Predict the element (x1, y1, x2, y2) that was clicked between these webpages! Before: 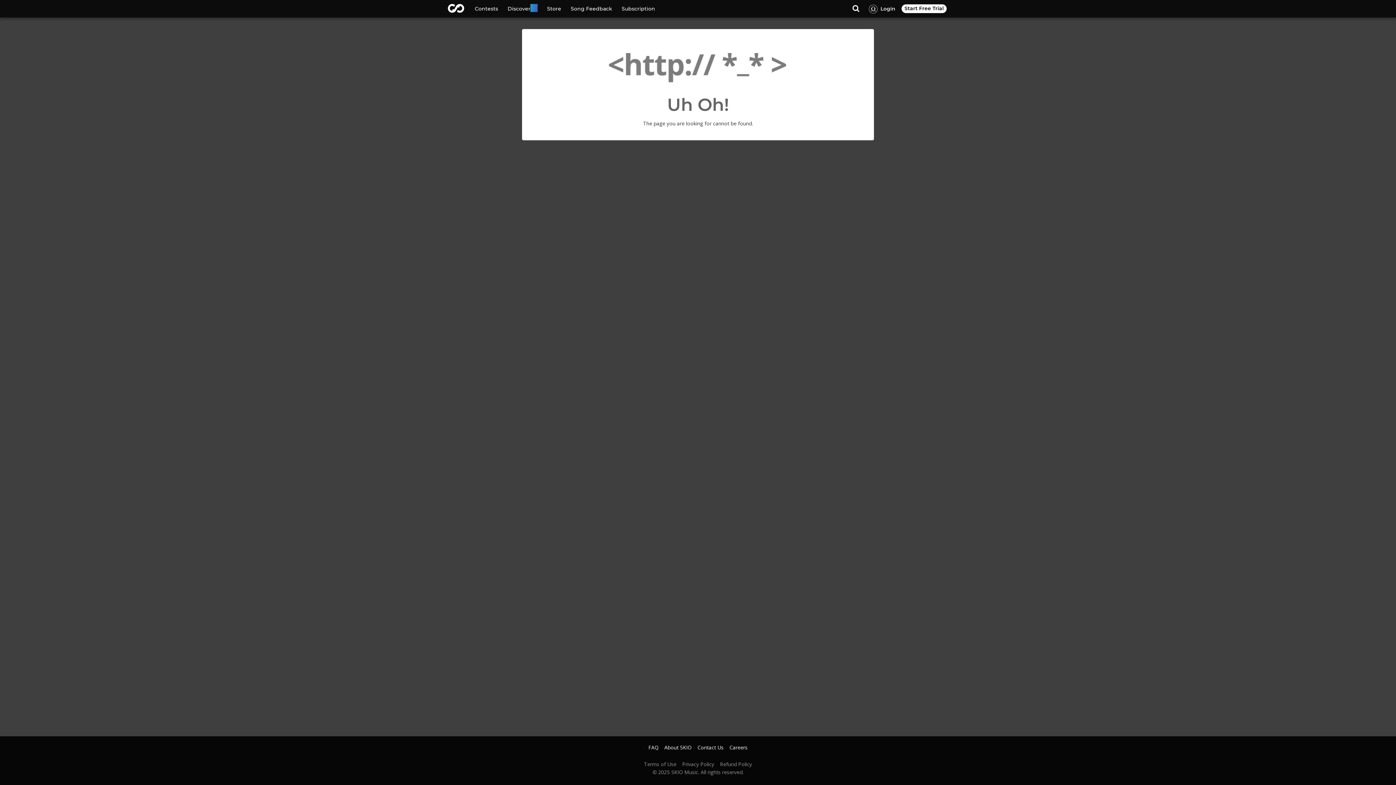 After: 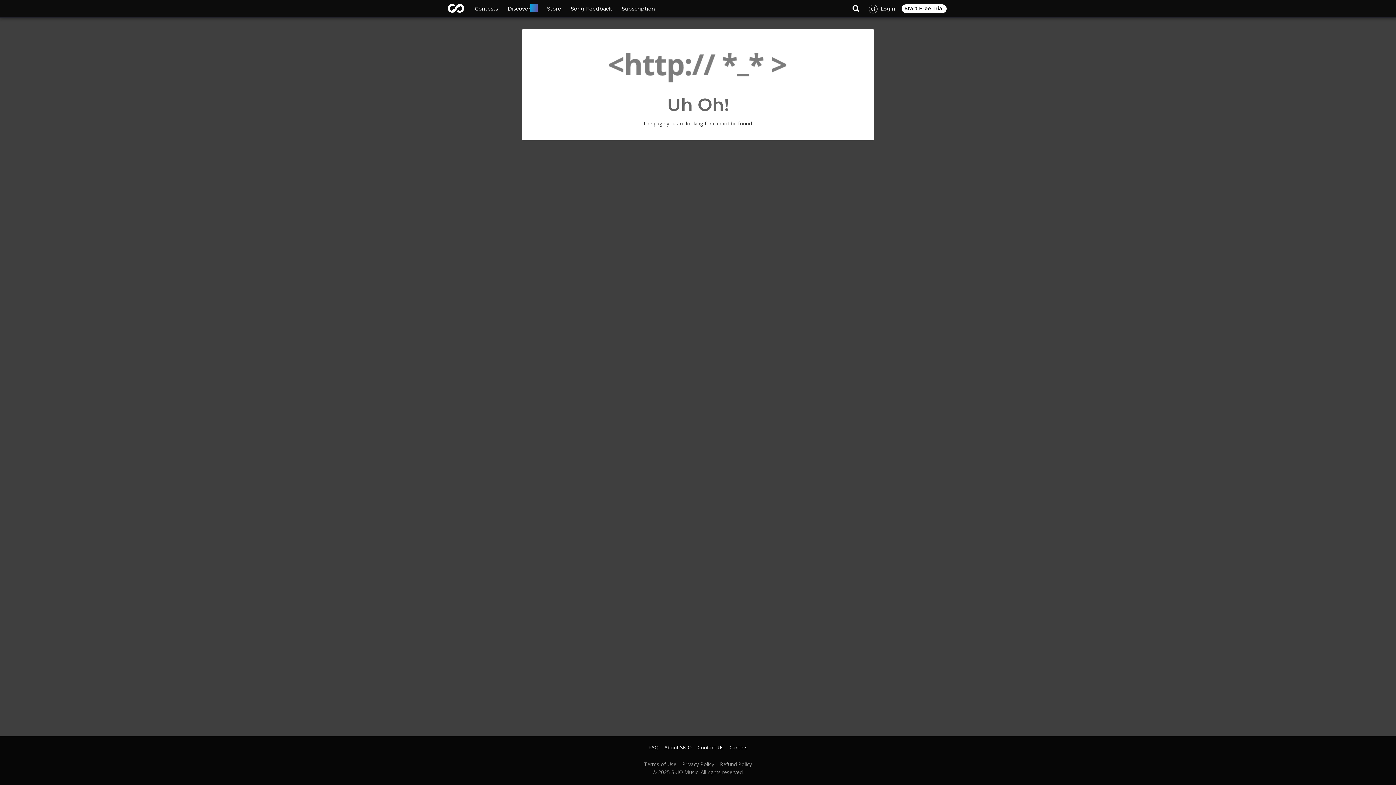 Action: bbox: (648, 745, 658, 750) label: FAQ